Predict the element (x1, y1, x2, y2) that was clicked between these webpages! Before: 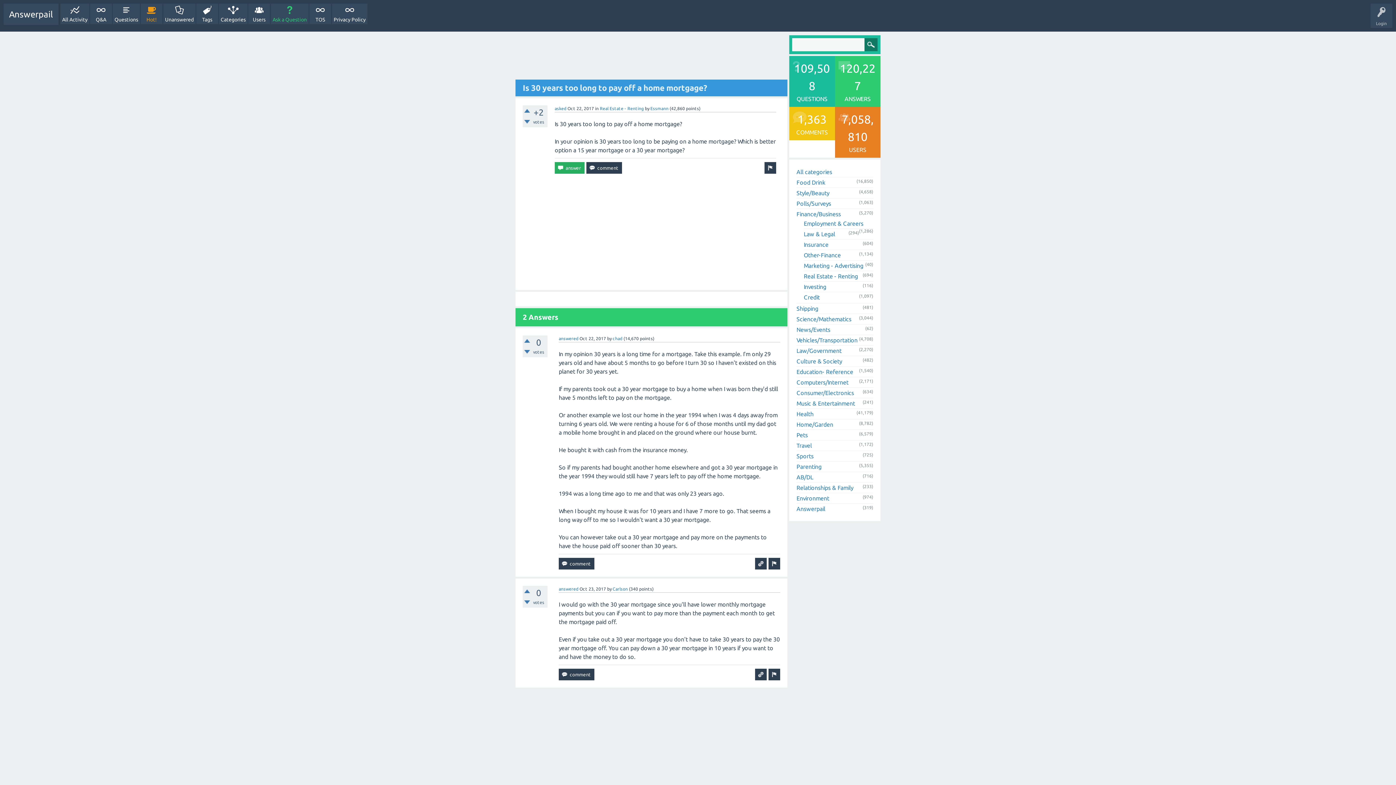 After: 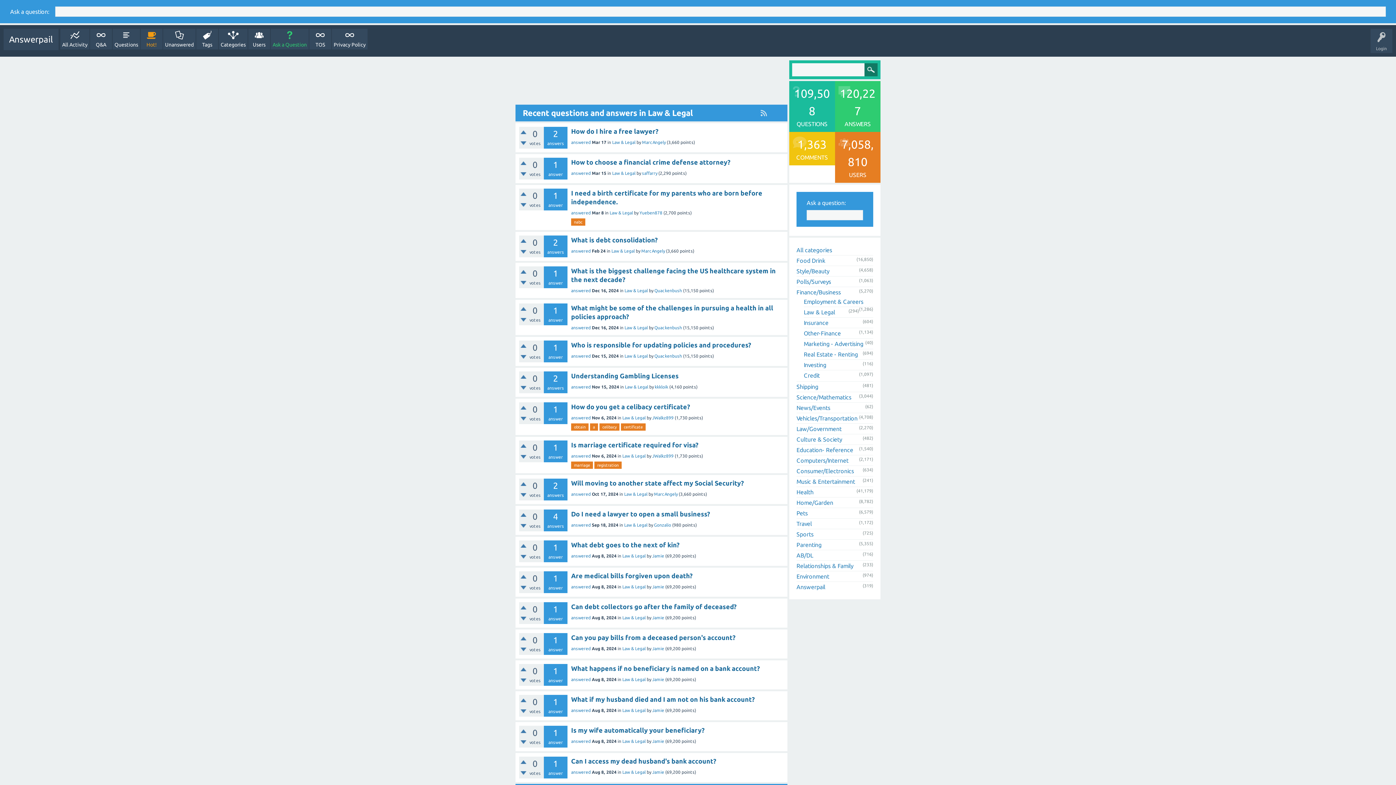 Action: bbox: (804, 230, 835, 237) label: Law & Legal